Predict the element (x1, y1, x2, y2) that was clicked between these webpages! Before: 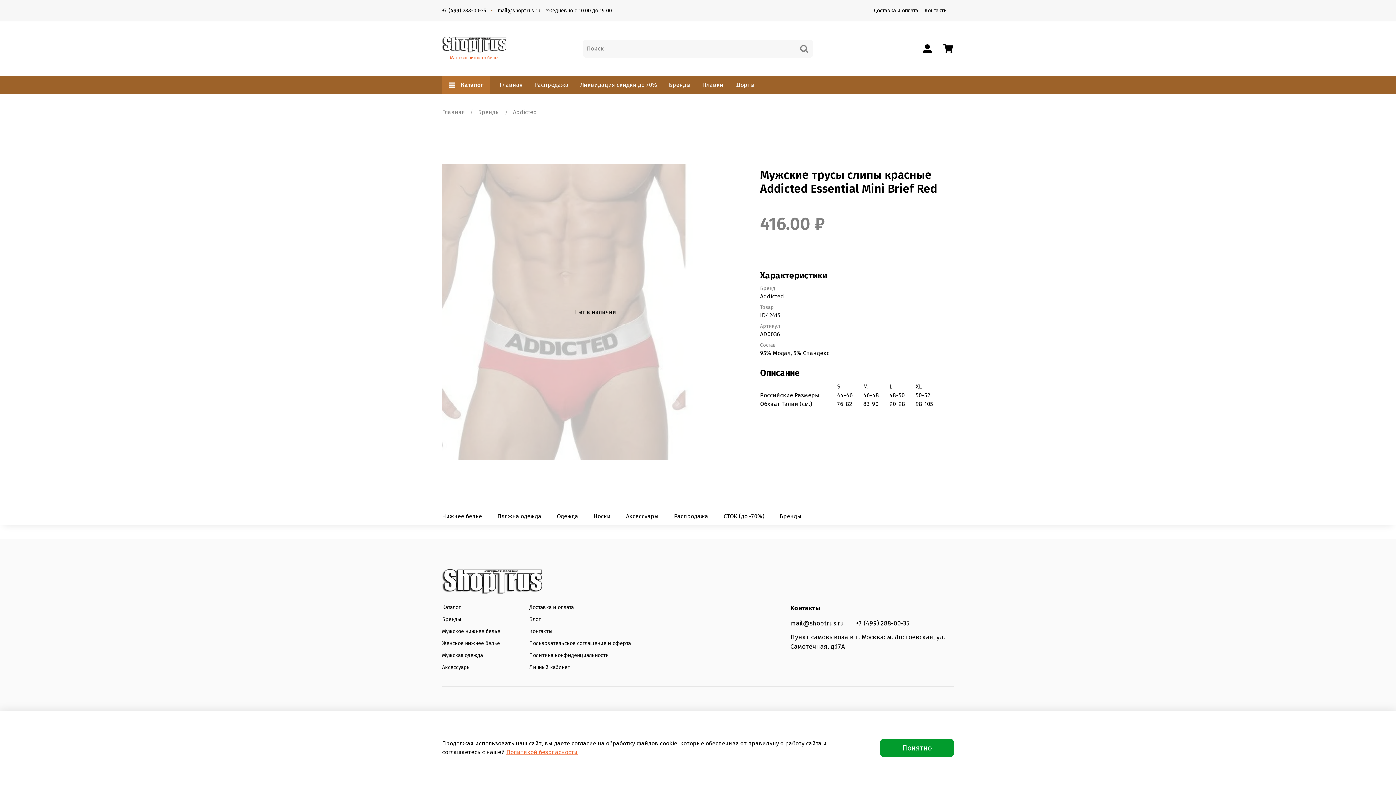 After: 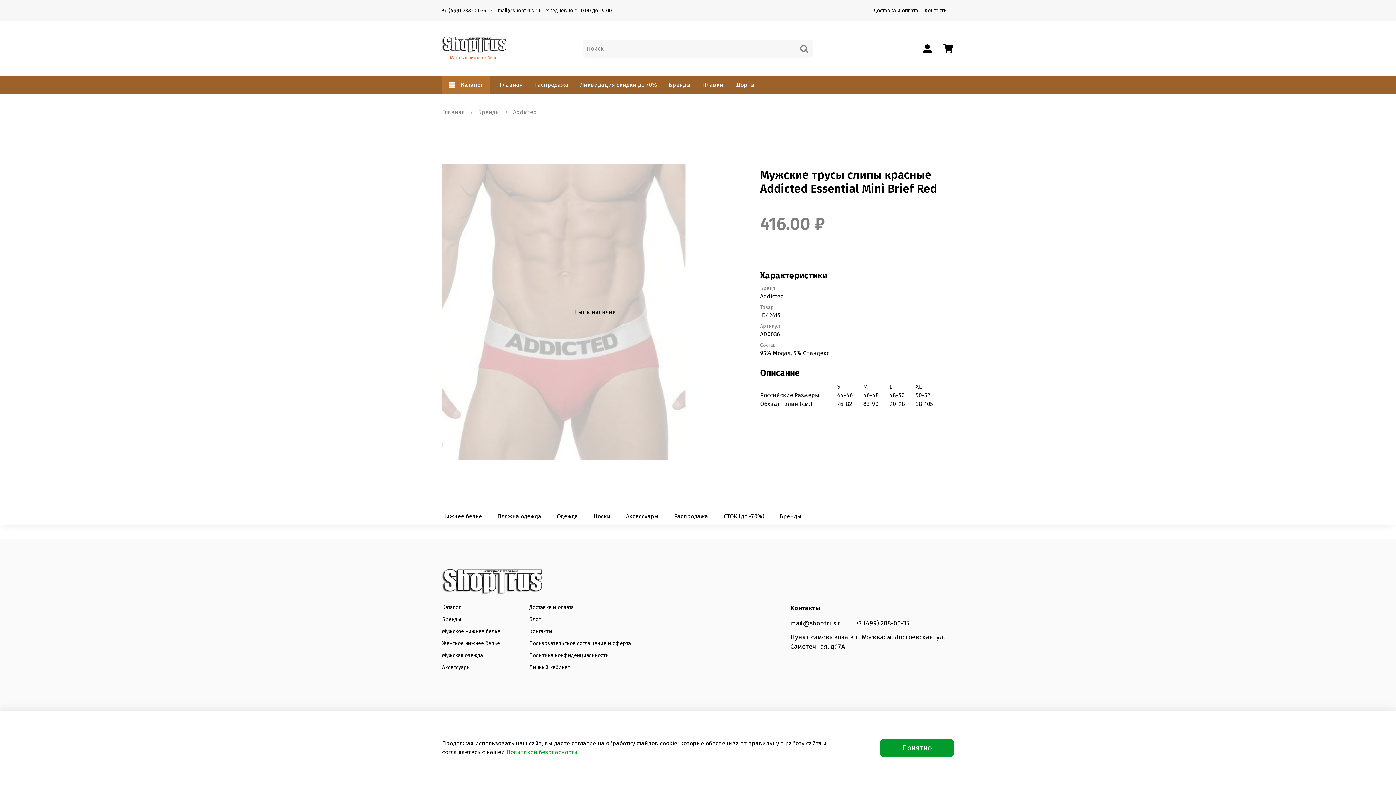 Action: bbox: (506, 749, 577, 756) label: Политикой безопасности